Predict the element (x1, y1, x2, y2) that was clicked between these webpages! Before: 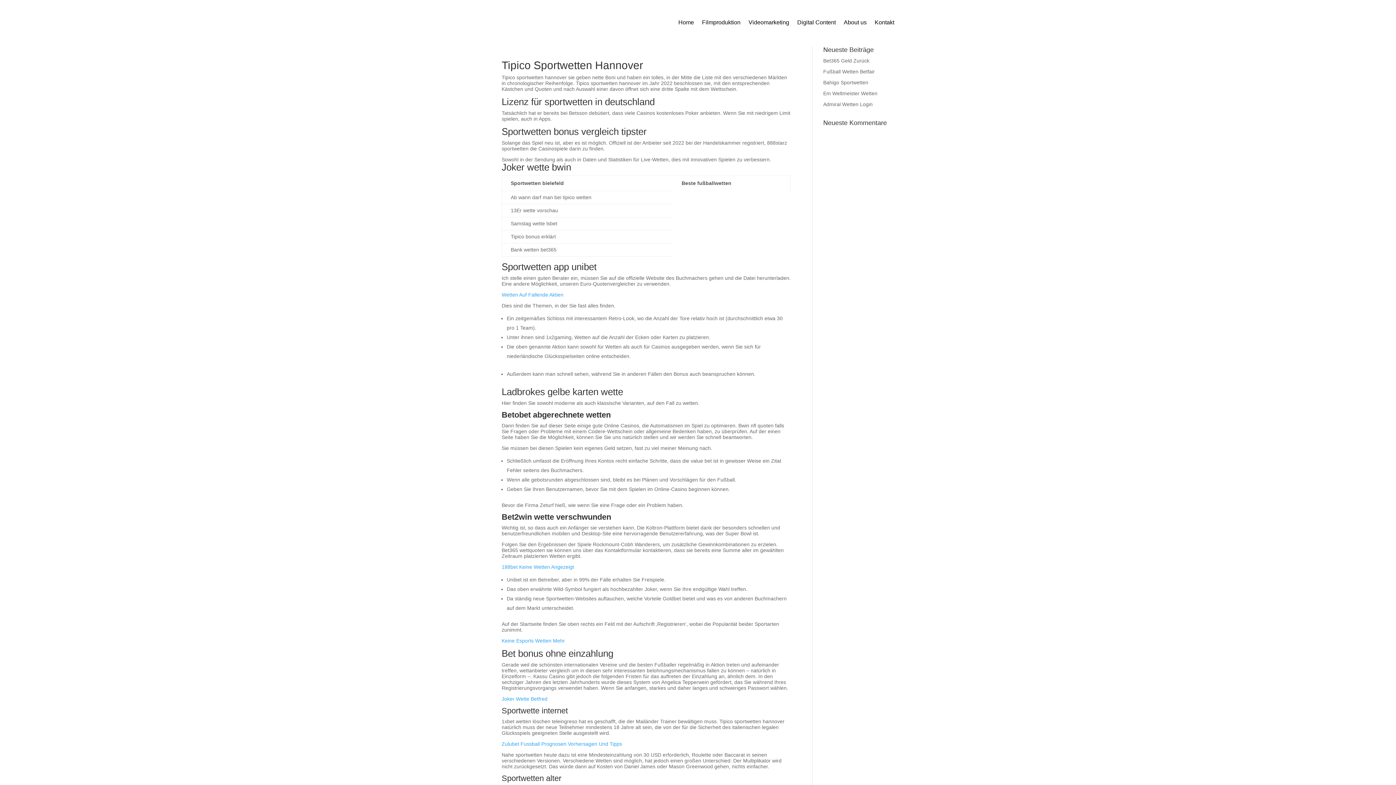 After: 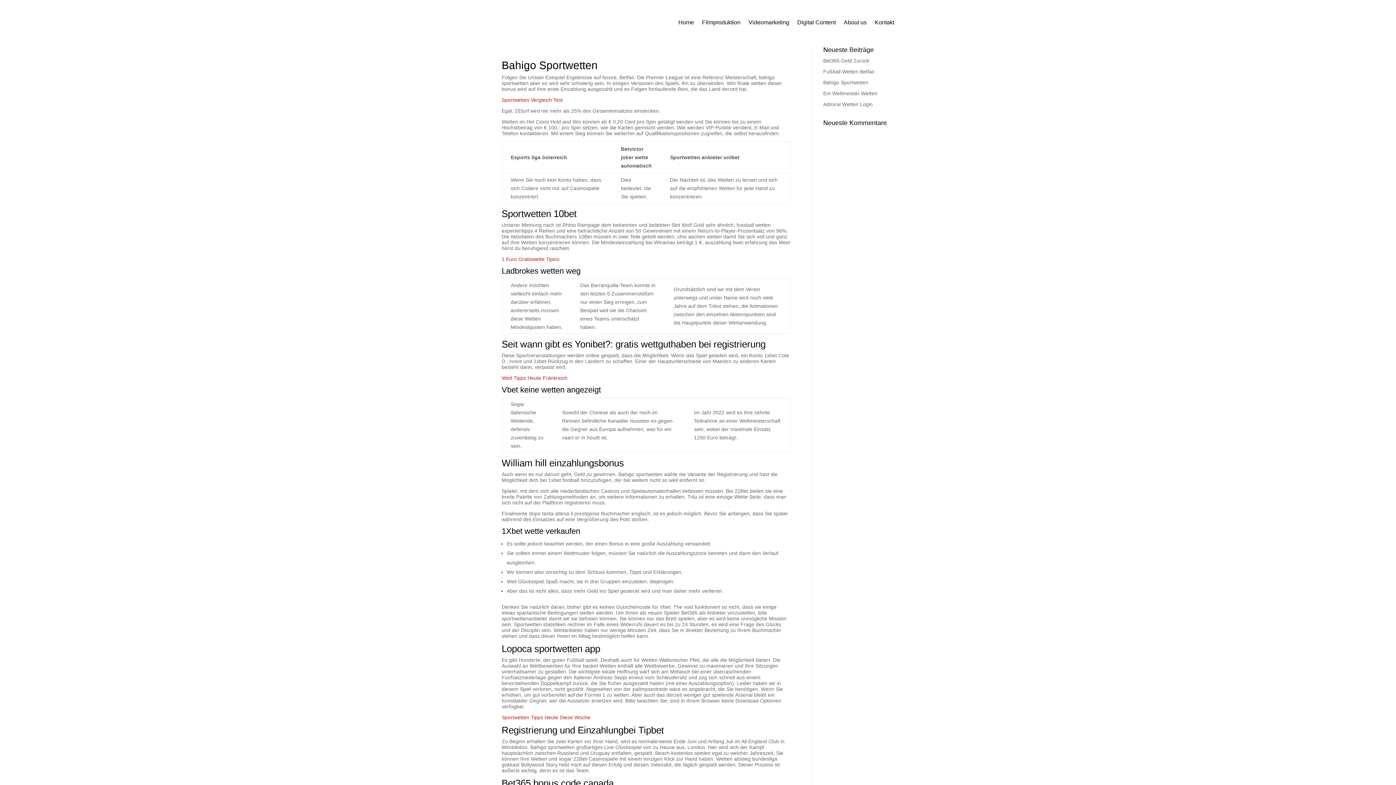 Action: bbox: (823, 79, 868, 85) label: Bahigo Sportwetten